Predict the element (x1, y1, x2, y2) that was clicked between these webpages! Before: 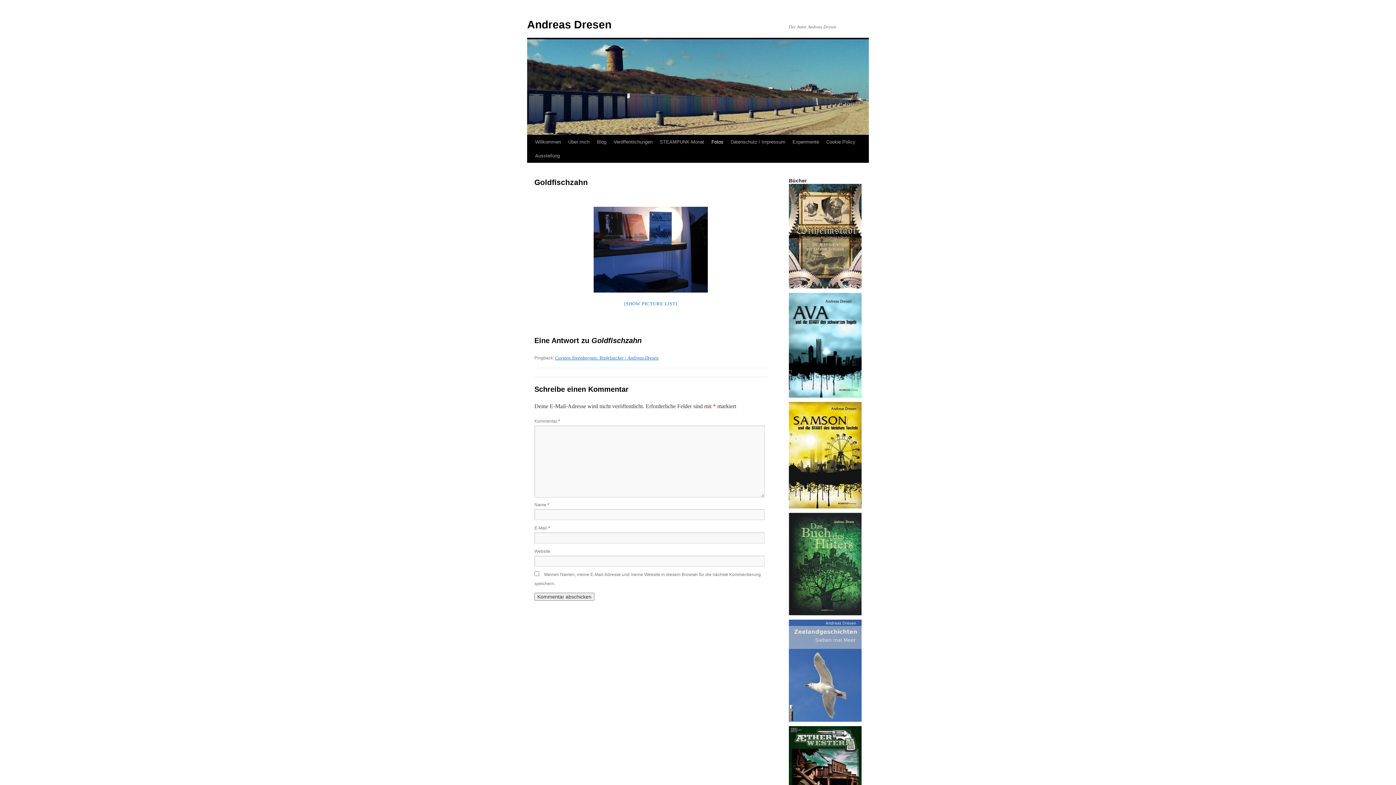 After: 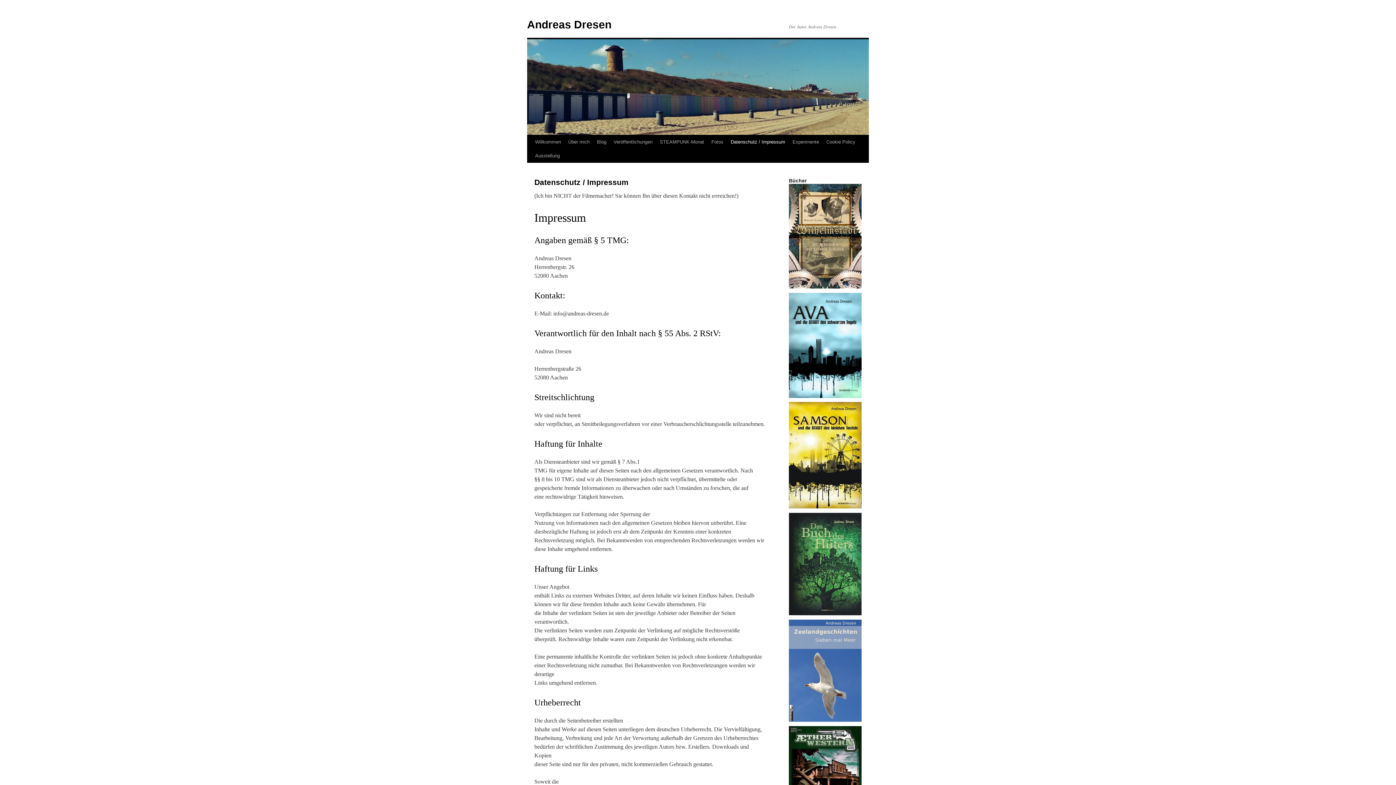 Action: label: Datenschutz / Impressum bbox: (727, 135, 789, 149)